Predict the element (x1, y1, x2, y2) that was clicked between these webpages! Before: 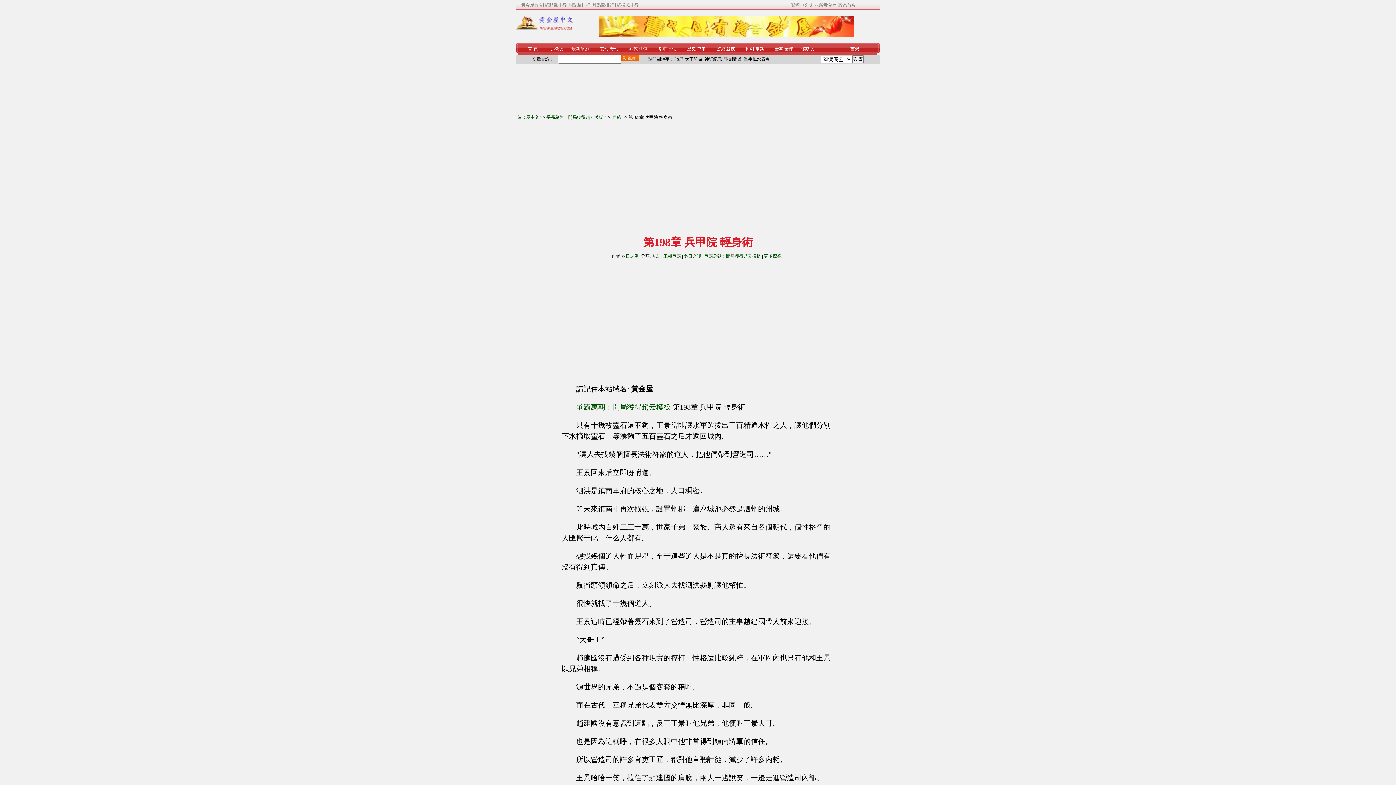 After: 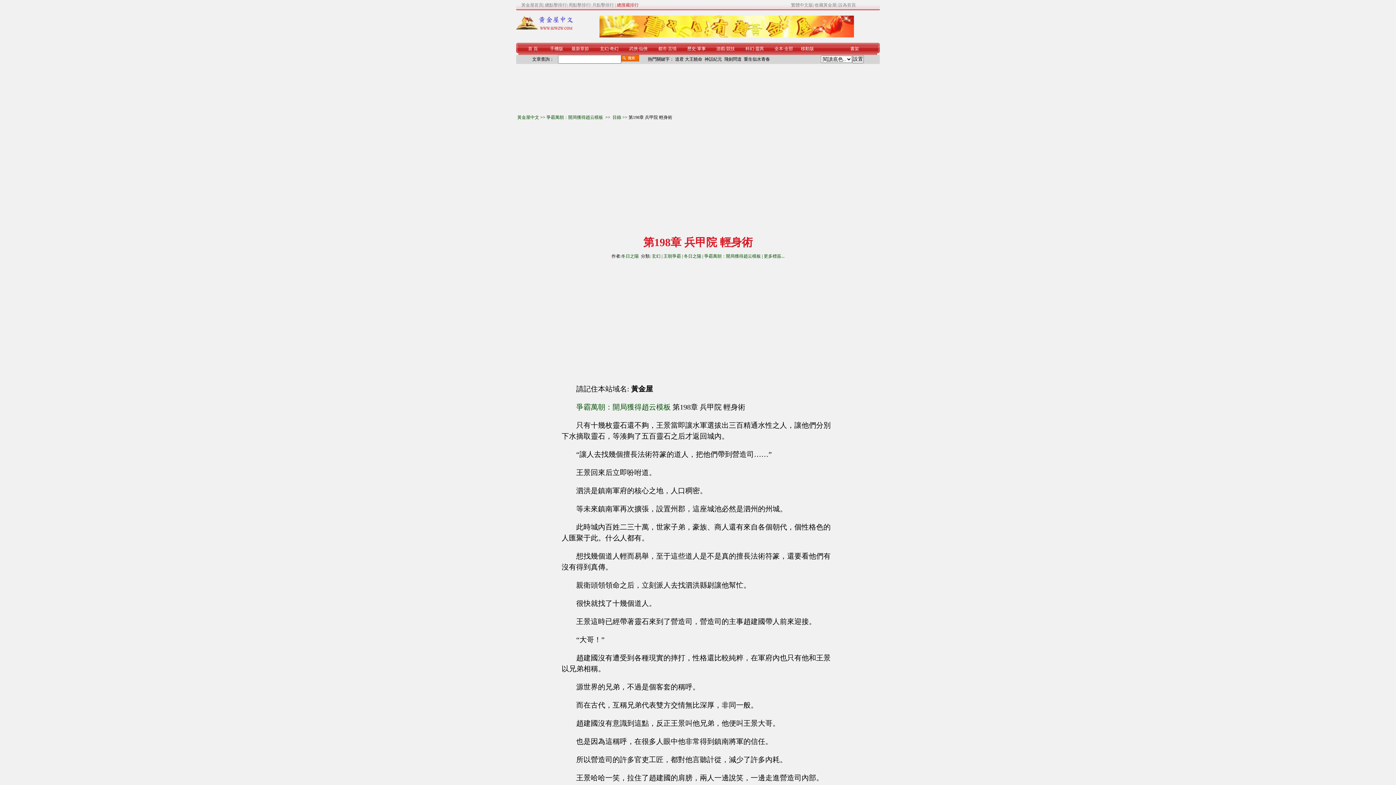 Action: bbox: (617, 2, 638, 7) label: 總搜藏排行